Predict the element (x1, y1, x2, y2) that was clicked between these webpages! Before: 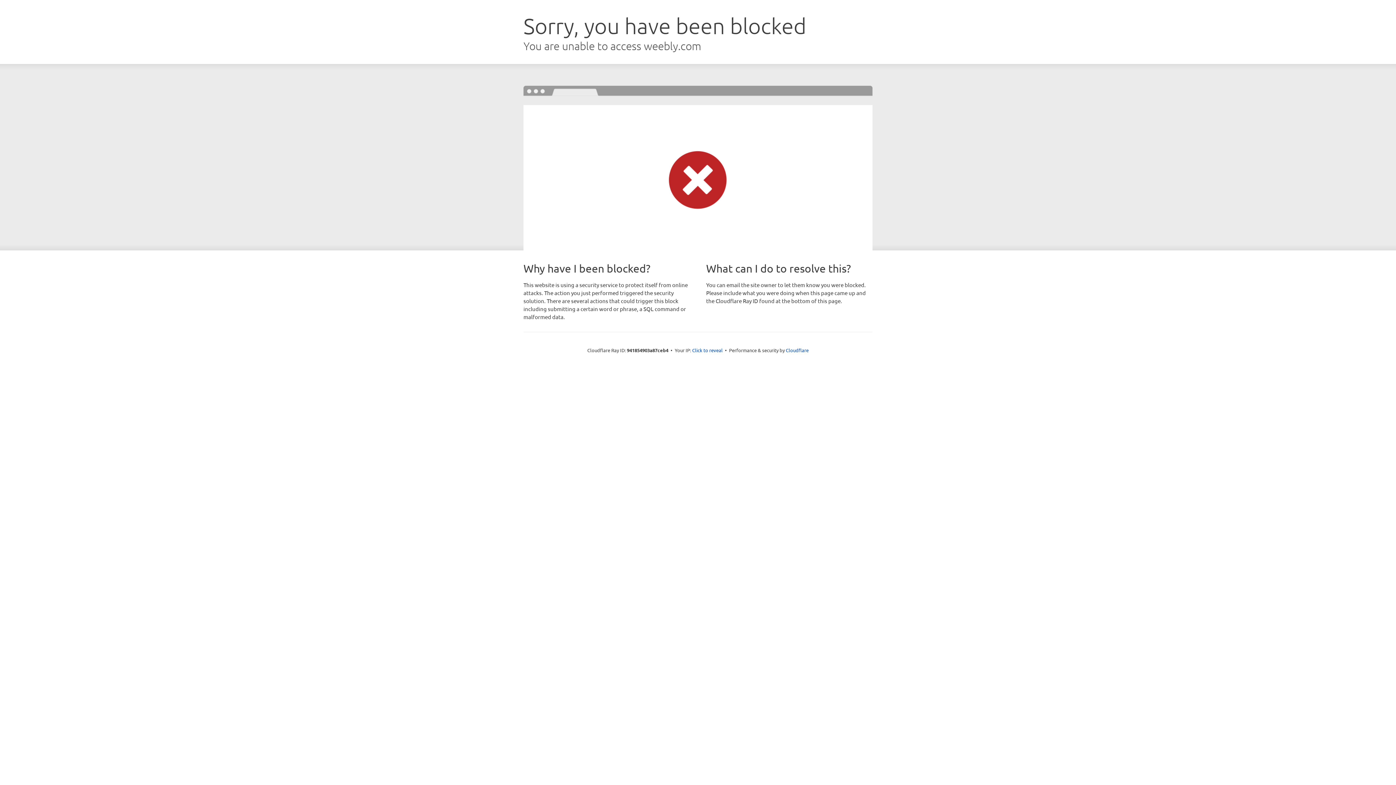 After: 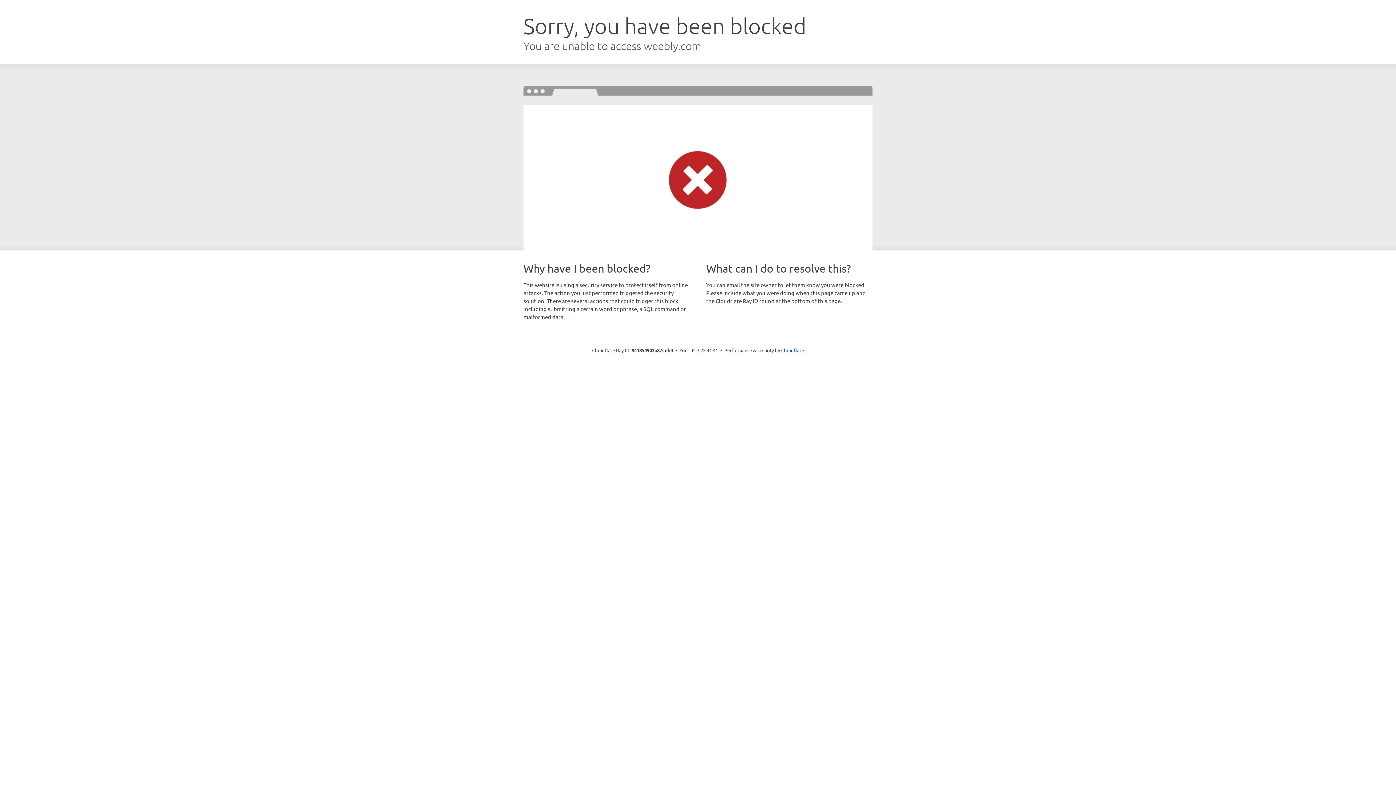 Action: bbox: (692, 346, 722, 353) label: Click to reveal